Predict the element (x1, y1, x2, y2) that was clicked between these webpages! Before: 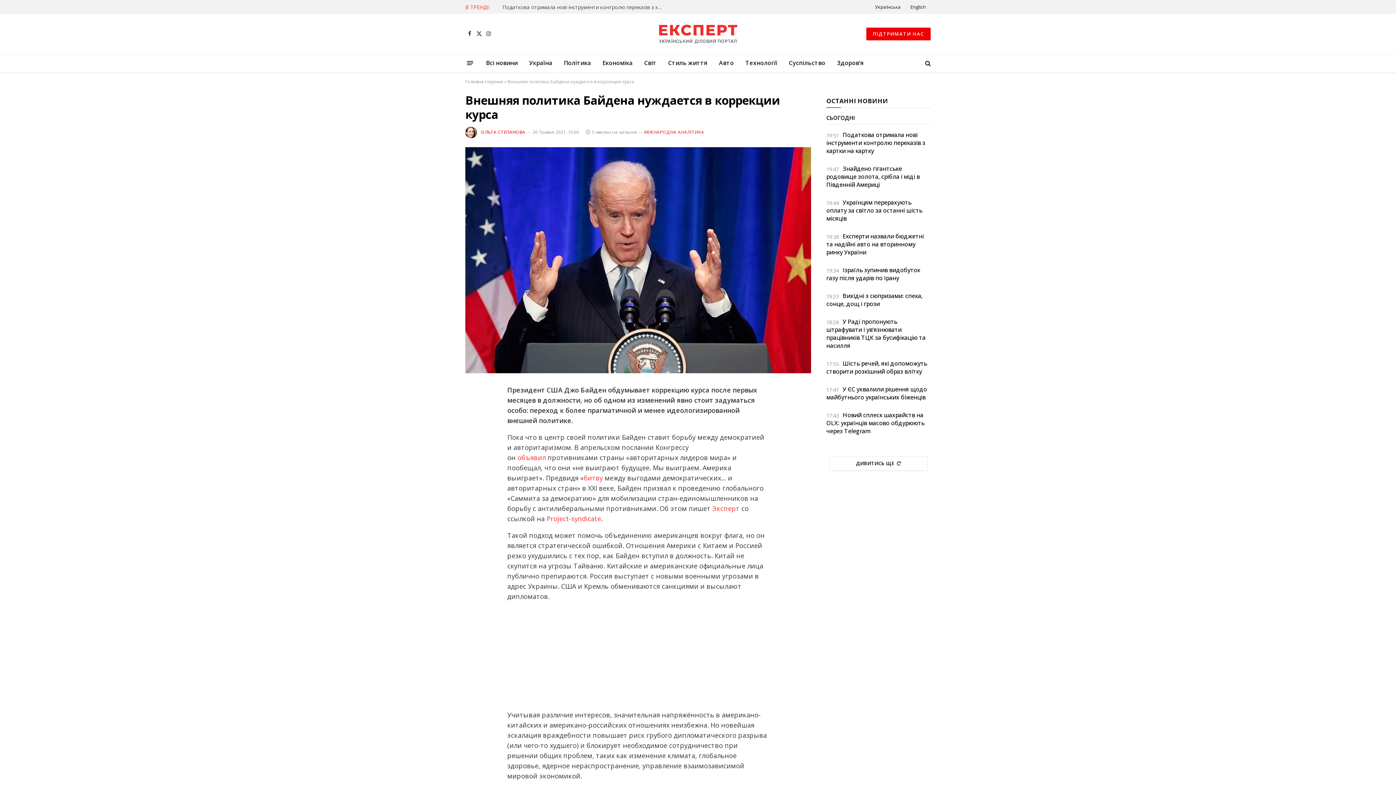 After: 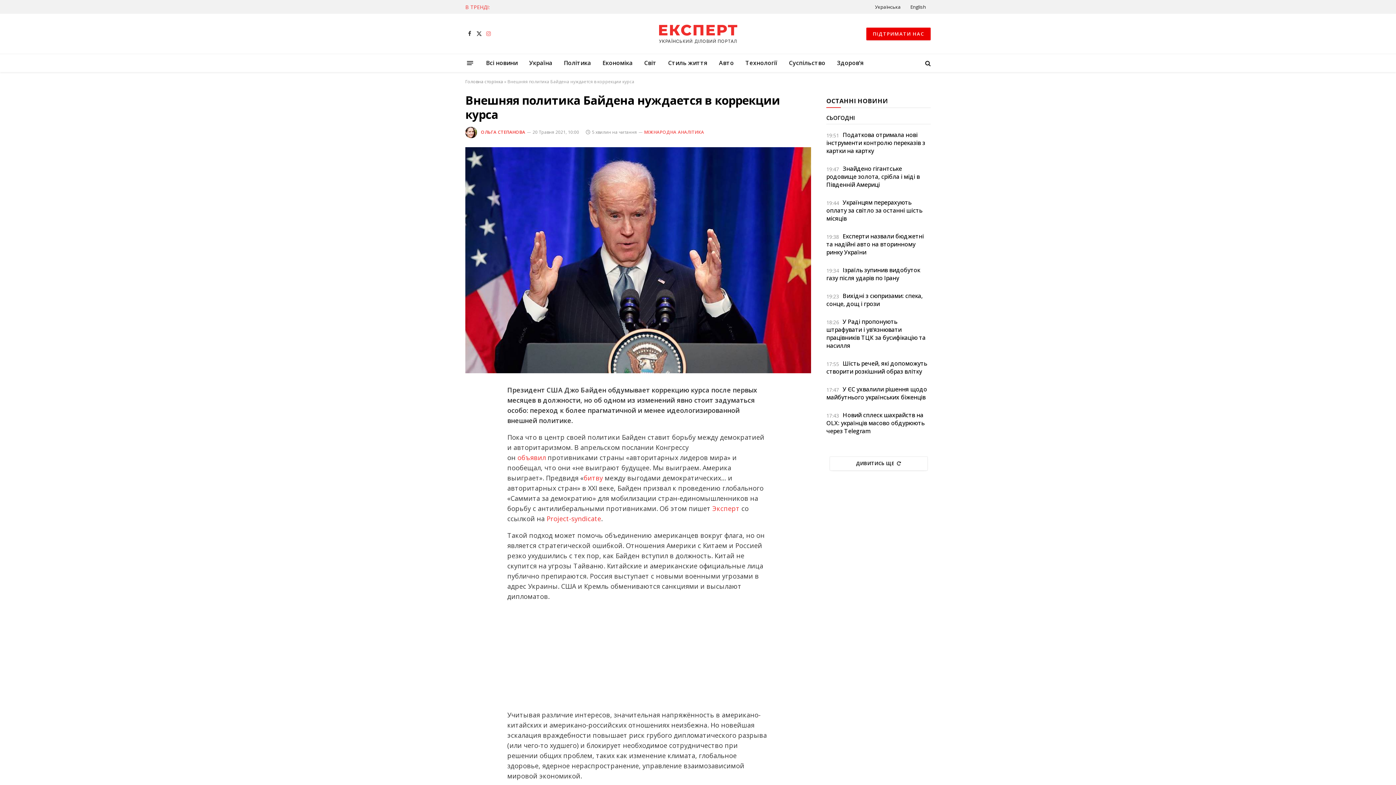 Action: bbox: (484, 25, 493, 42) label: Instagram